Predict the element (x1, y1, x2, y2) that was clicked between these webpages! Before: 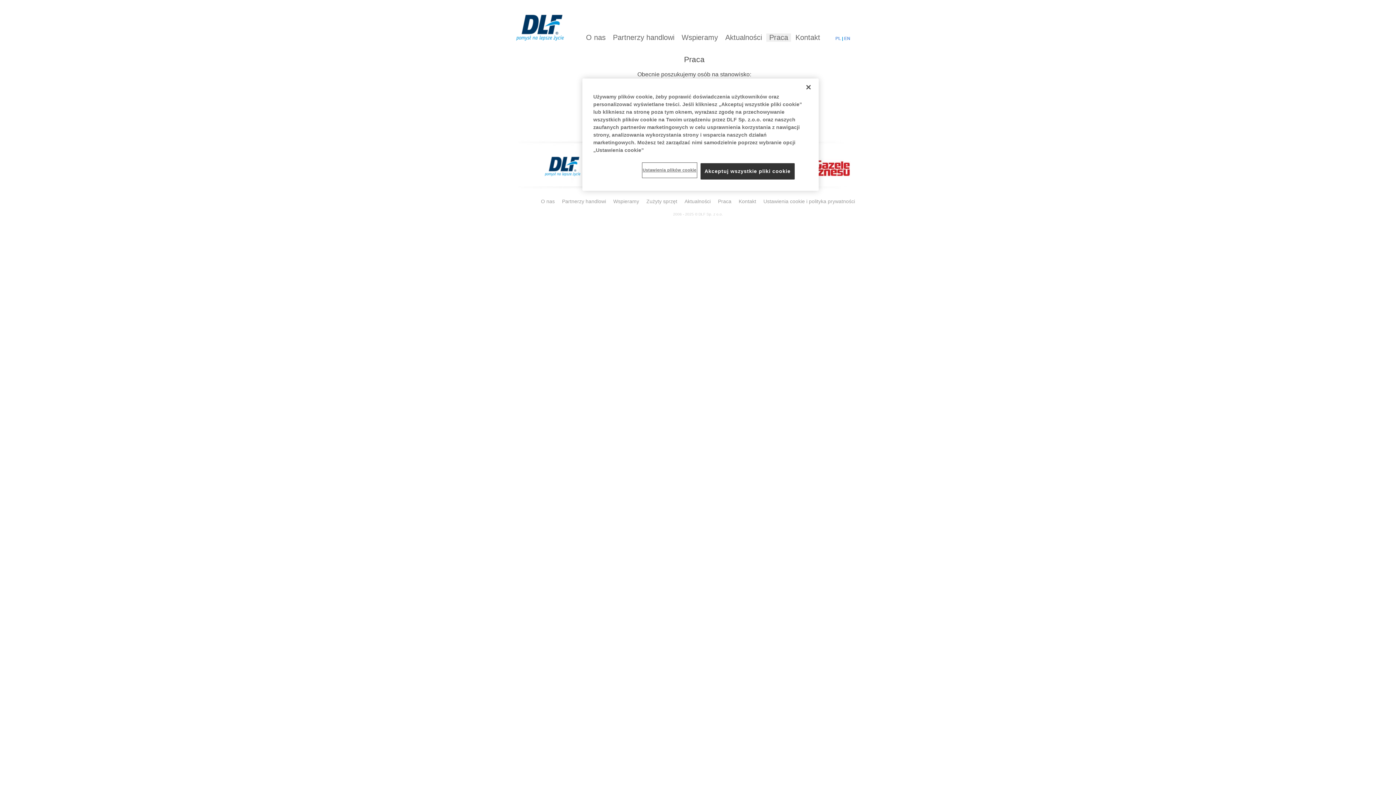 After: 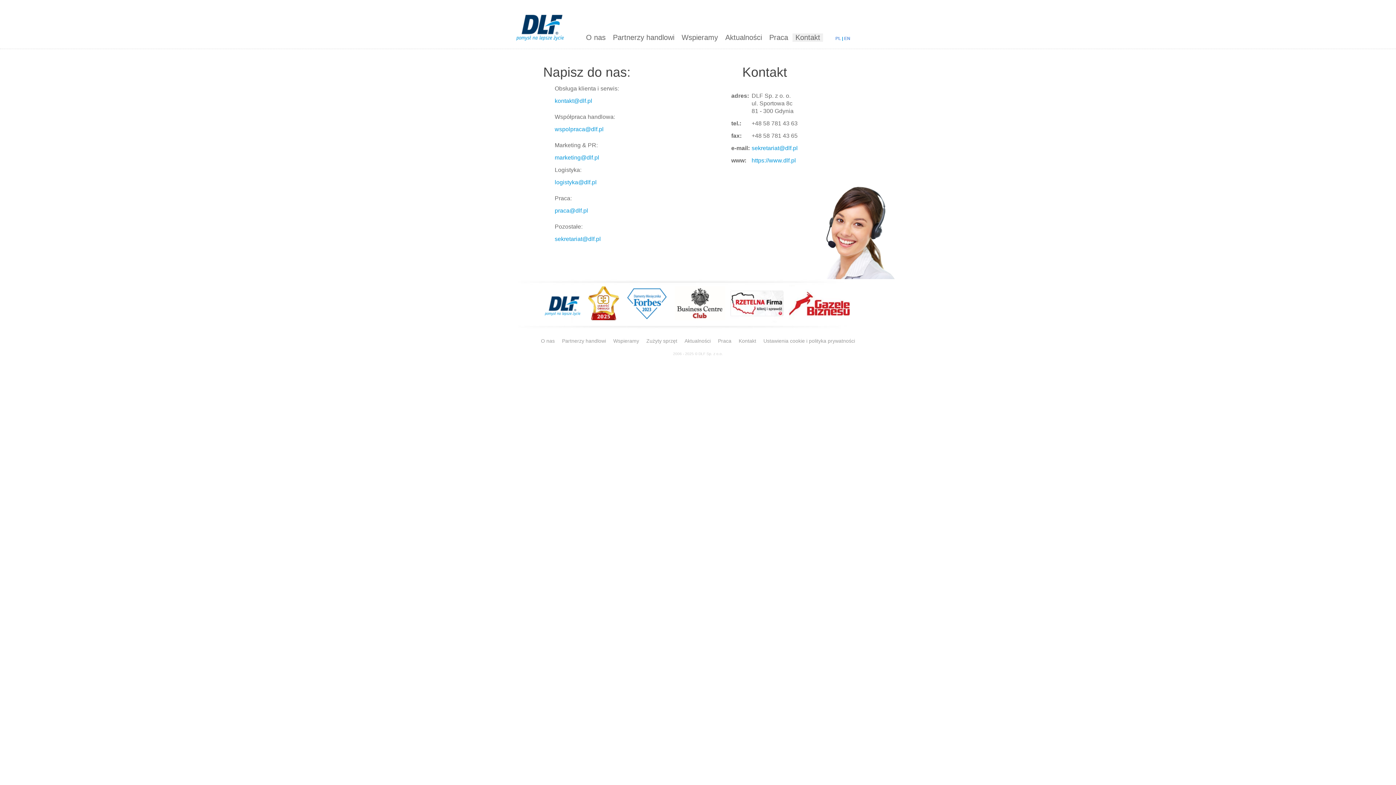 Action: label: Kontakt bbox: (792, 33, 823, 41)